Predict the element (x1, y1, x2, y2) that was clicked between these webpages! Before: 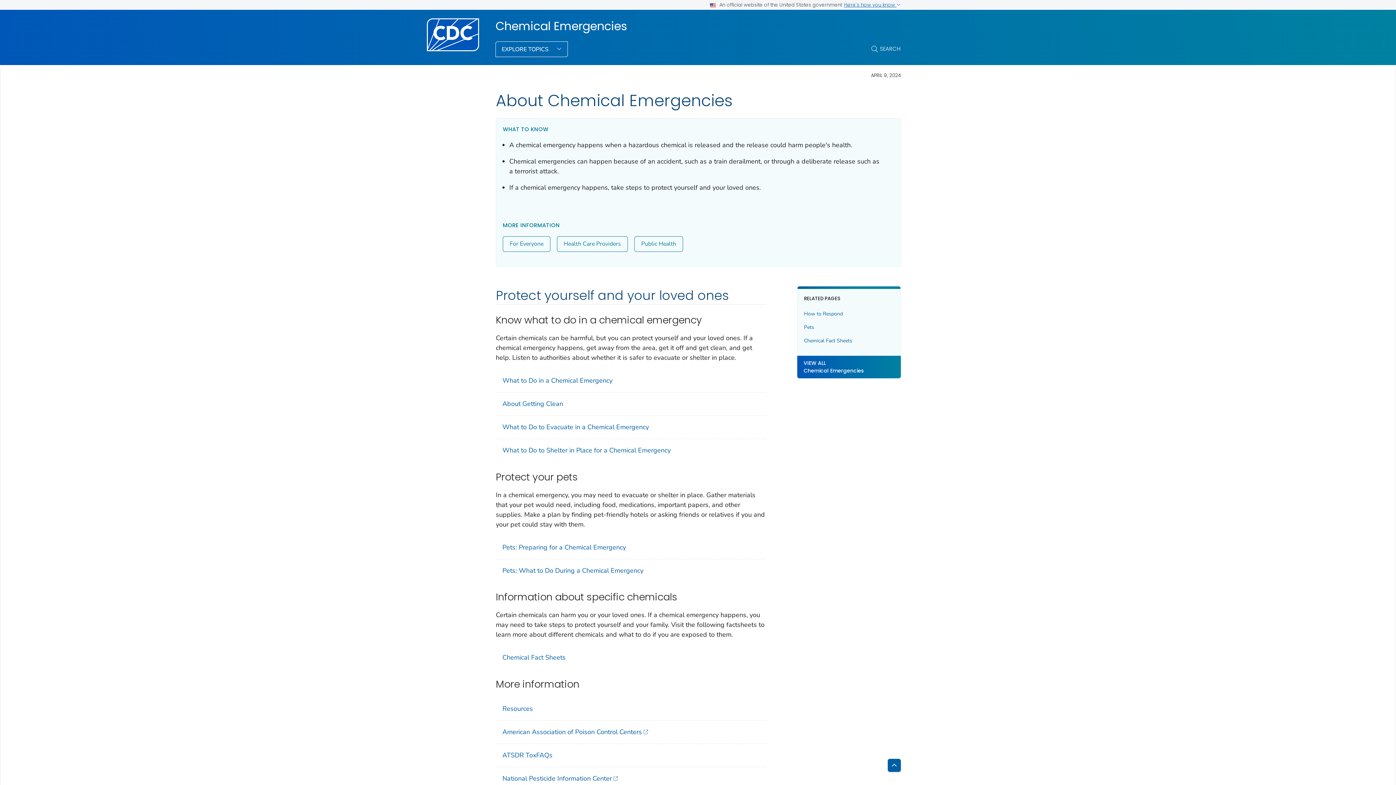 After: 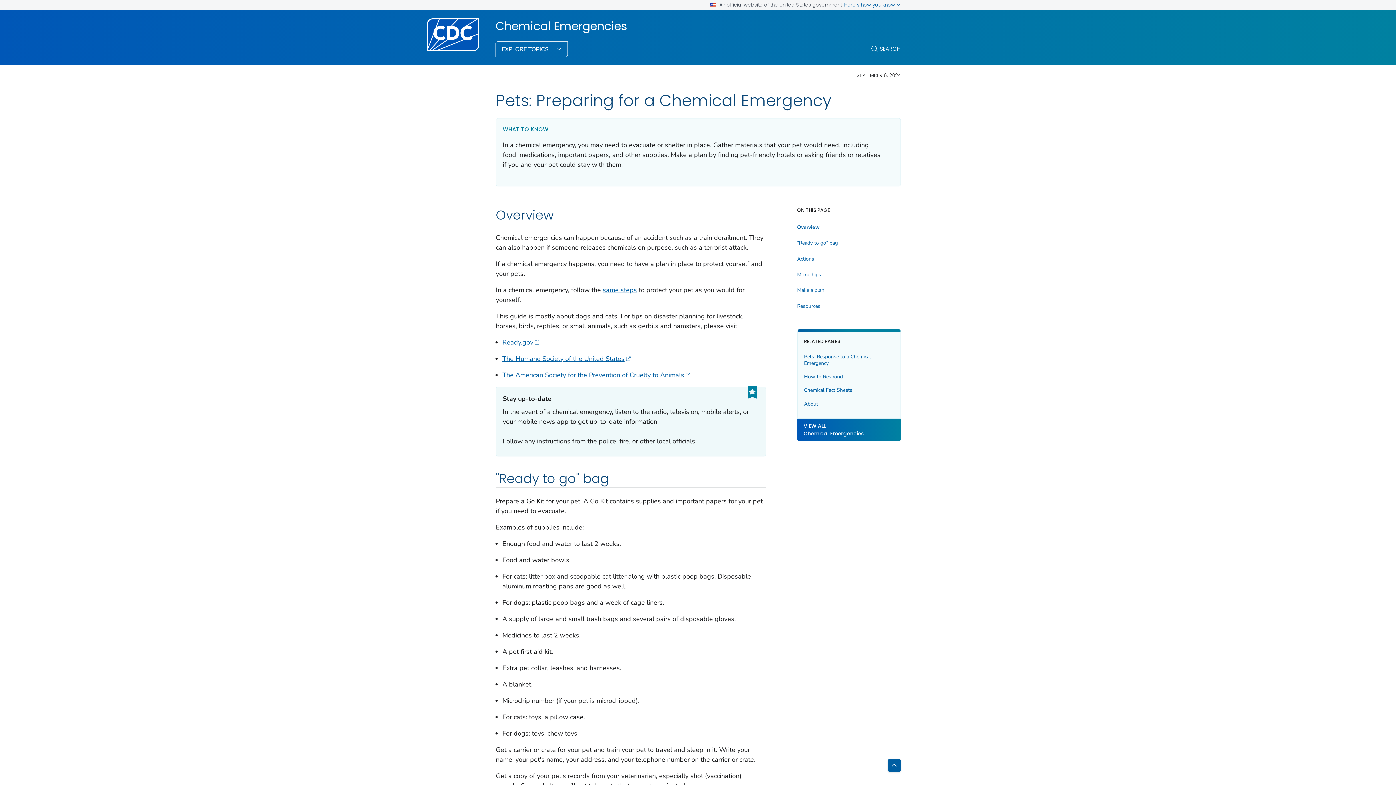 Action: bbox: (502, 542, 626, 552) label: Pets: Preparing for a Chemical Emergency